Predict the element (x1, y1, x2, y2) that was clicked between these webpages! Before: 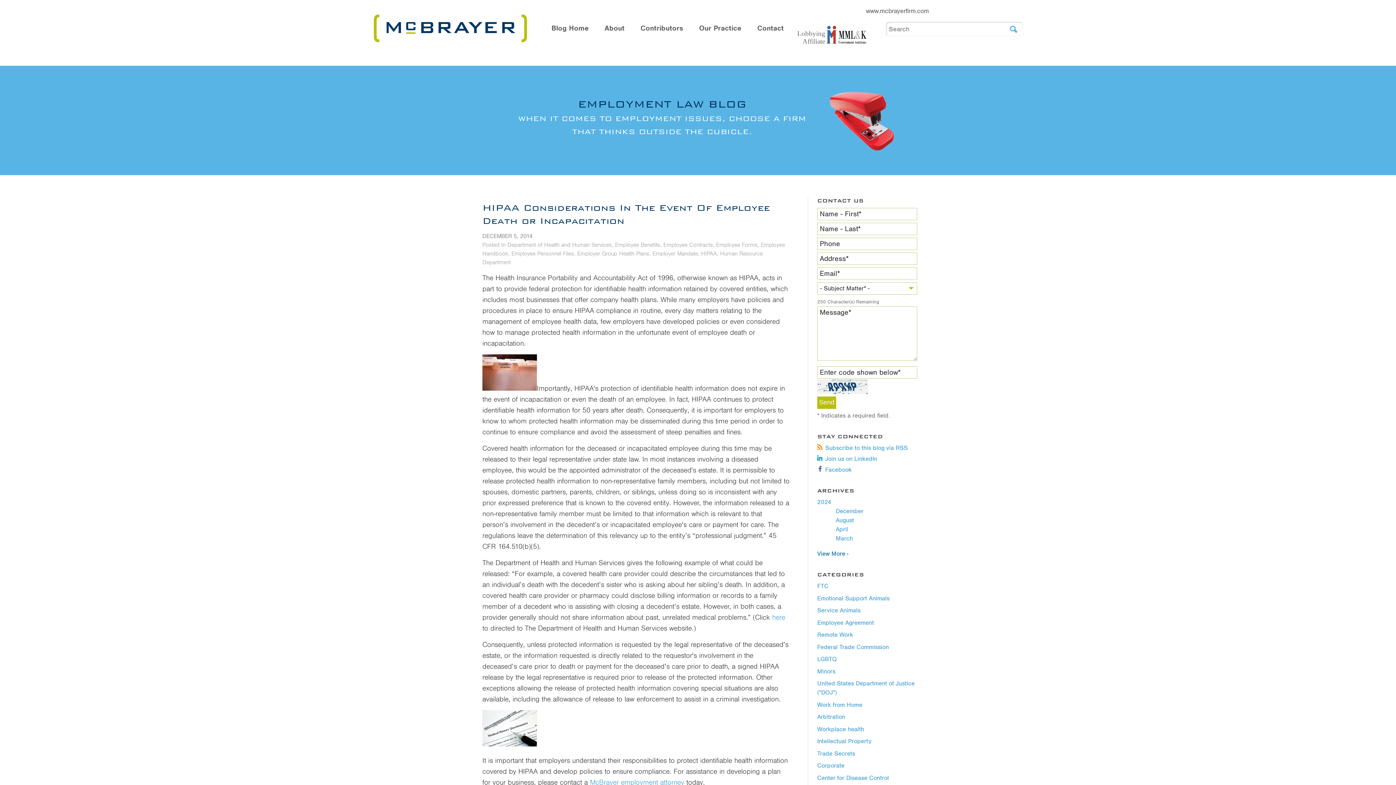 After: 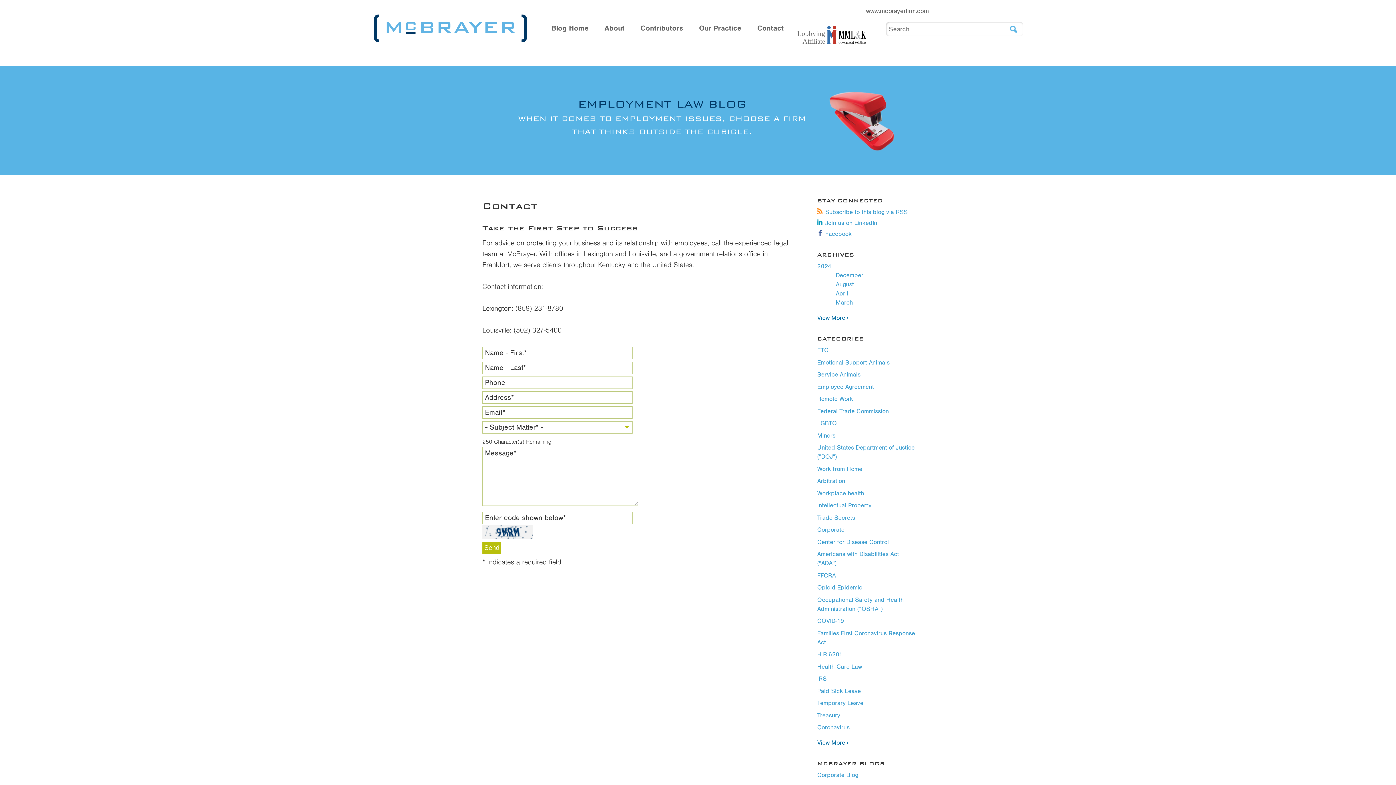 Action: bbox: (757, 25, 784, 31) label: Contact